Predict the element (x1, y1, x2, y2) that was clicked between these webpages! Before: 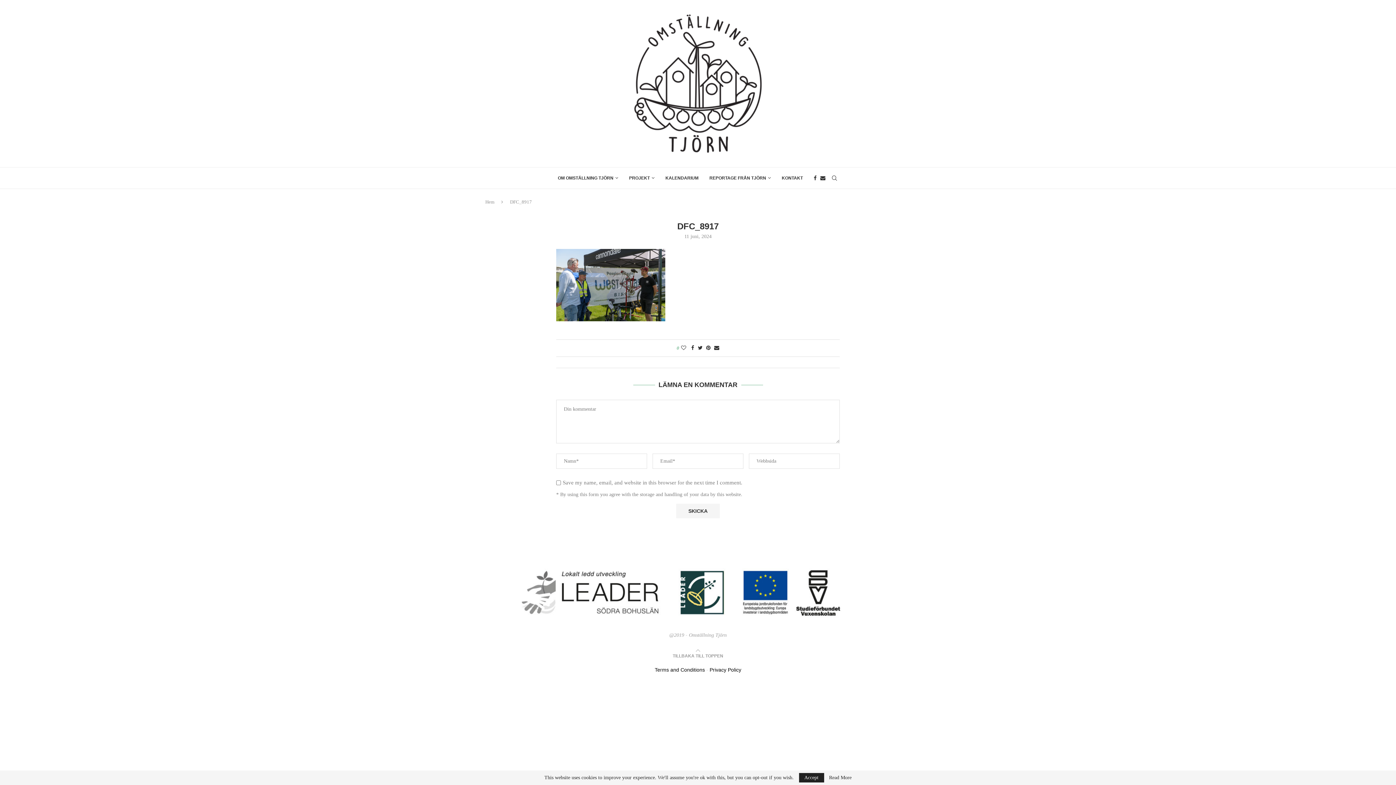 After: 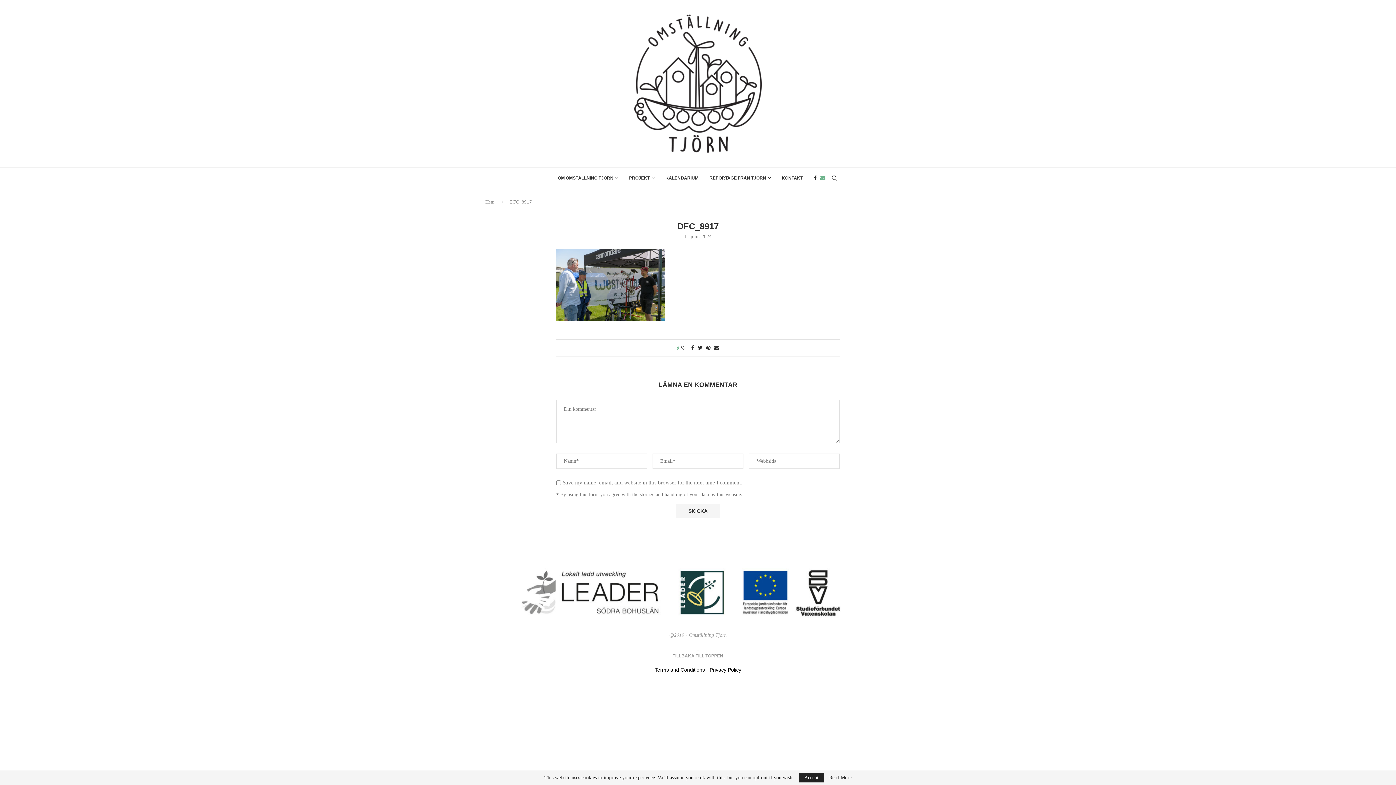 Action: label: Email bbox: (820, 167, 825, 188)